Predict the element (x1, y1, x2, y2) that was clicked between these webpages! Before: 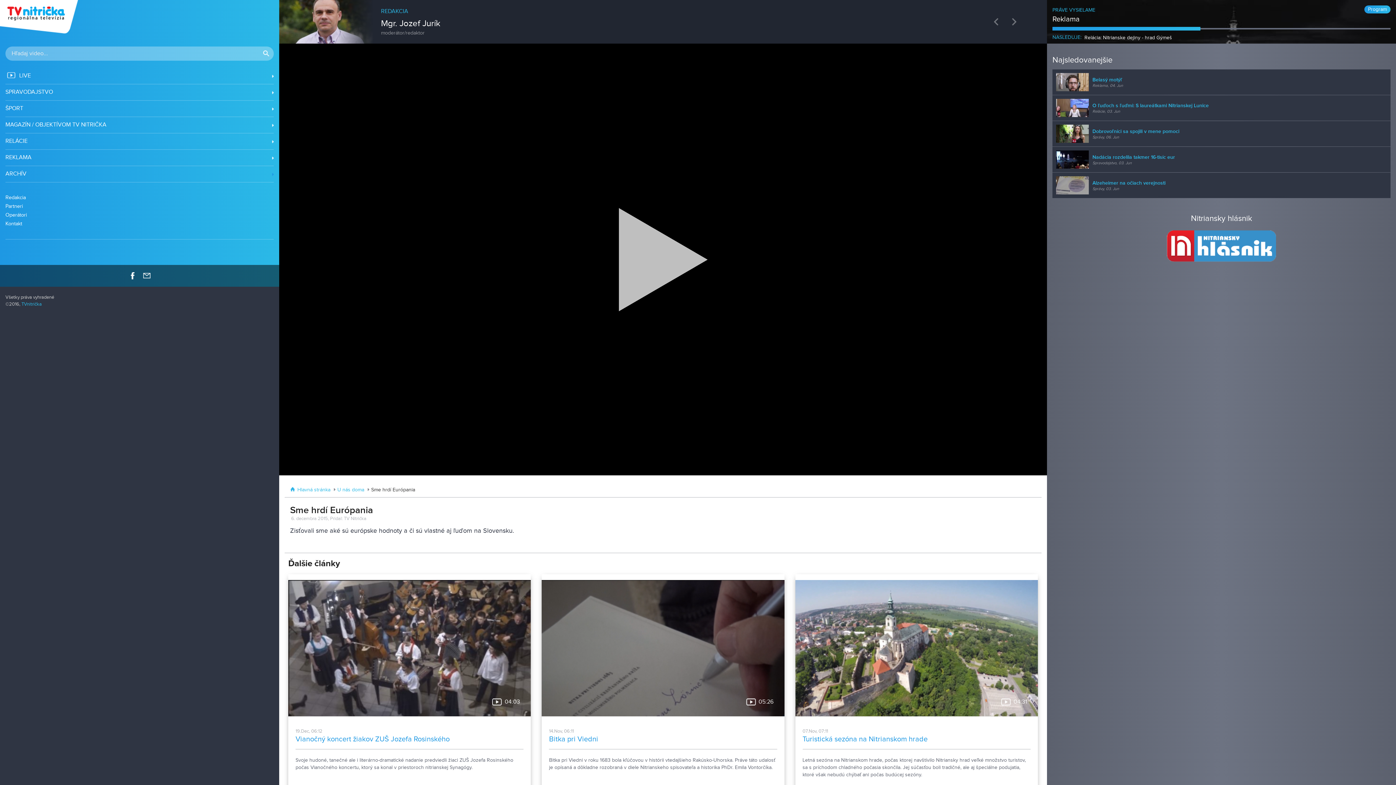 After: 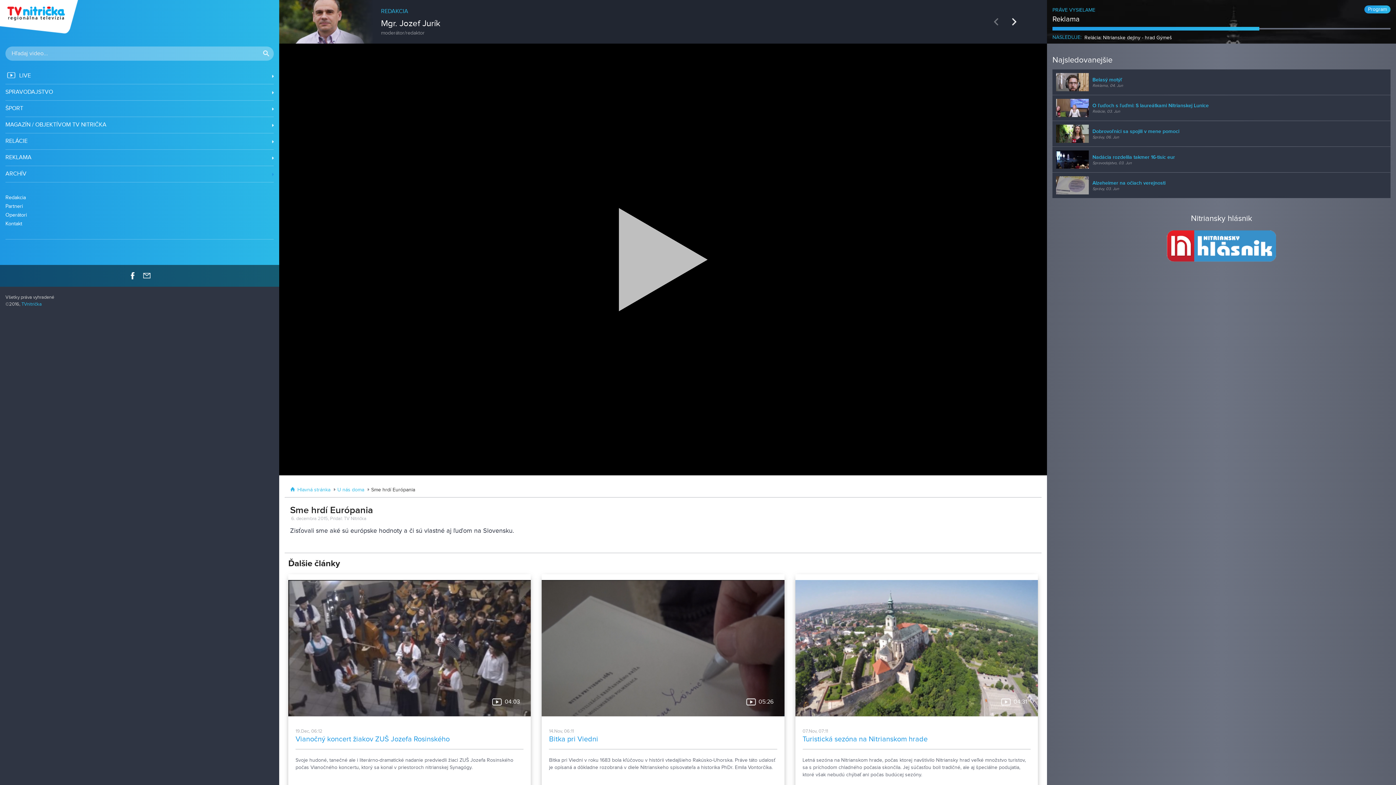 Action: label: Next bbox: (1010, 18, 1018, 25)